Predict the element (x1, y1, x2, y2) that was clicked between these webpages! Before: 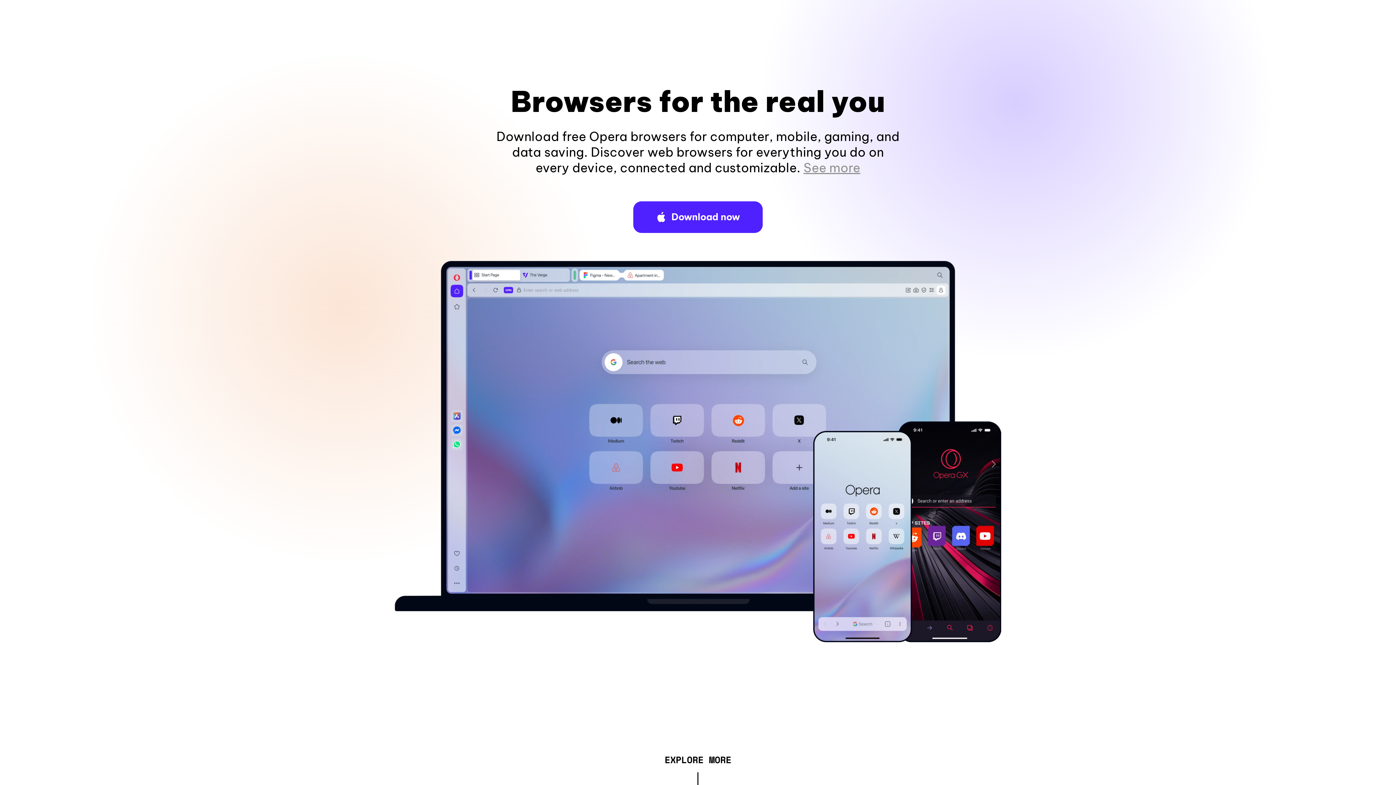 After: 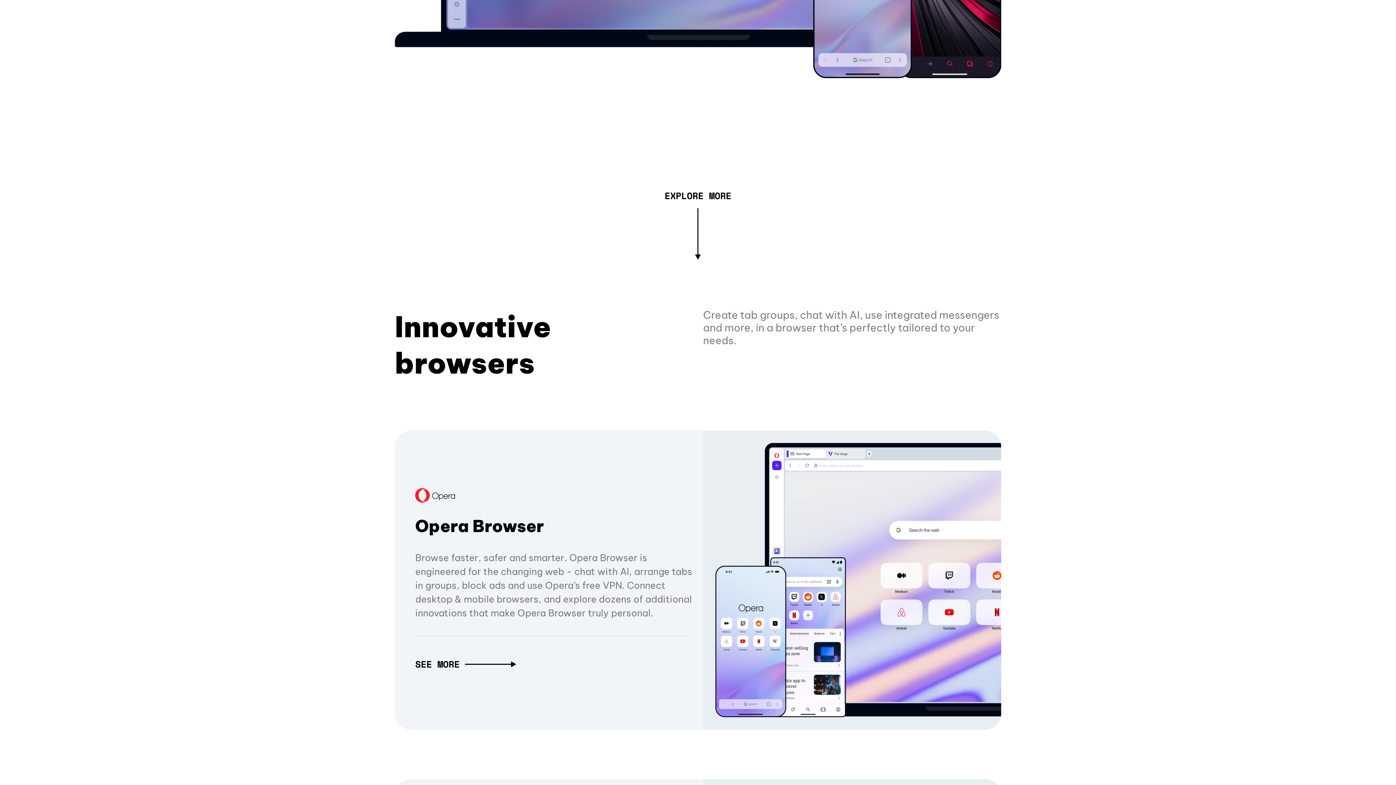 Action: bbox: (803, 160, 860, 175) label: See more